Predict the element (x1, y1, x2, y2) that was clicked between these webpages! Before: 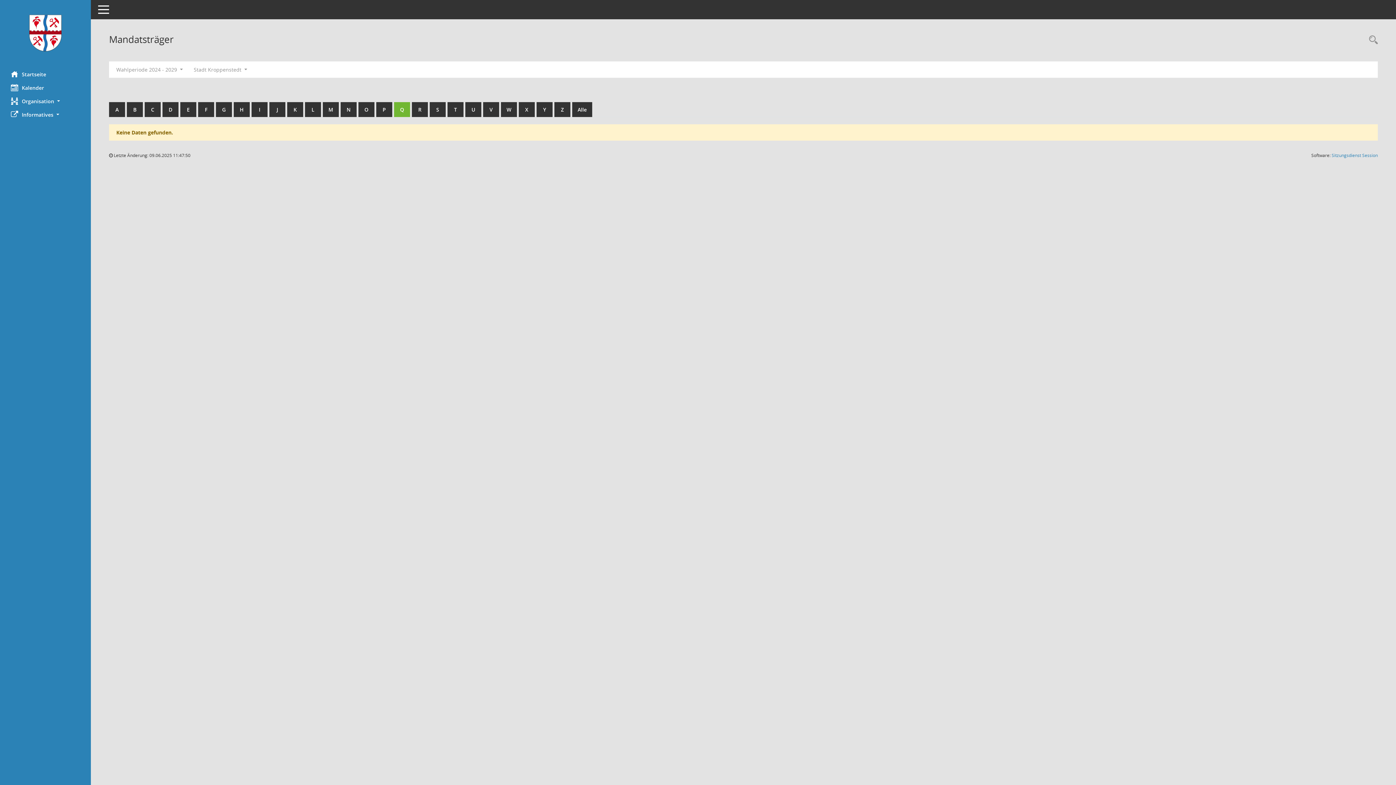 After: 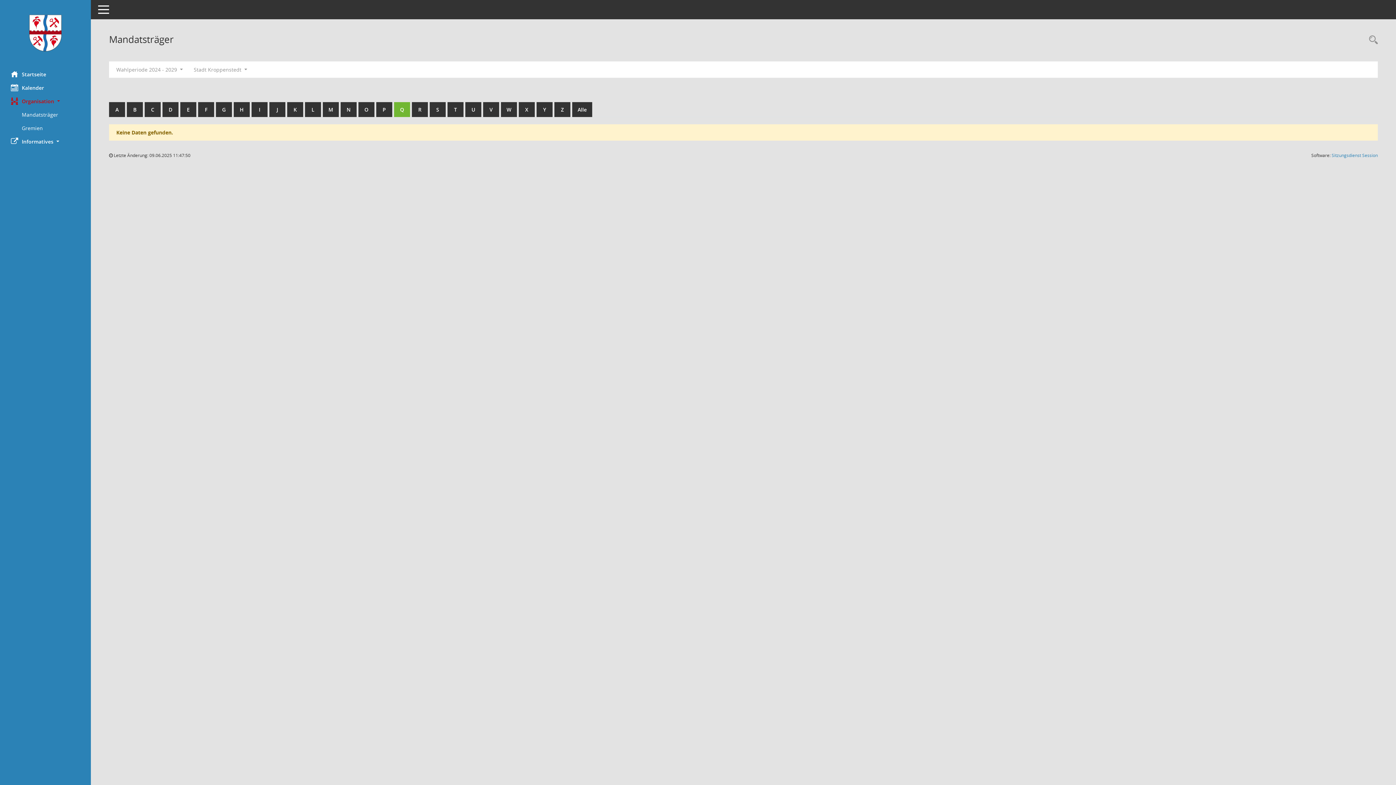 Action: bbox: (0, 94, 90, 107) label: Organisation 